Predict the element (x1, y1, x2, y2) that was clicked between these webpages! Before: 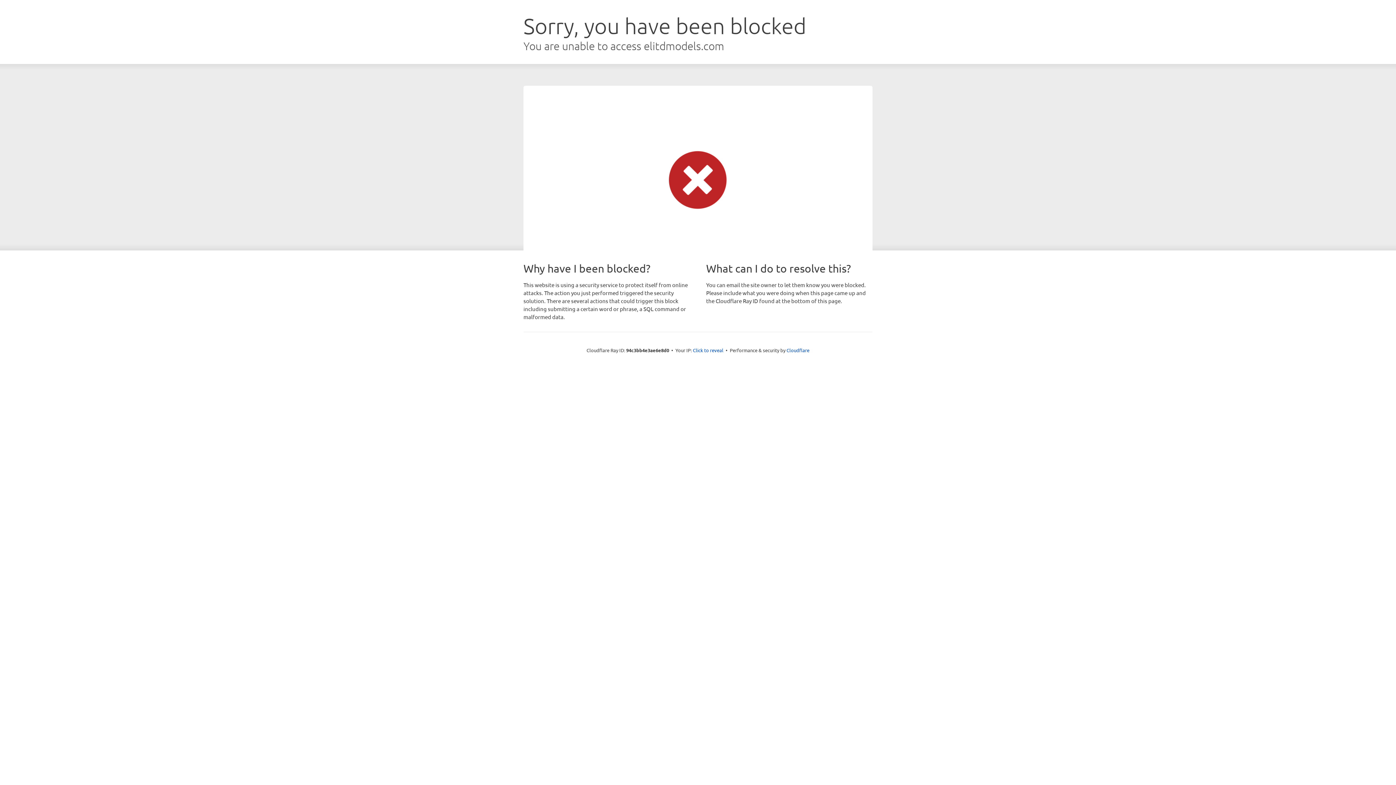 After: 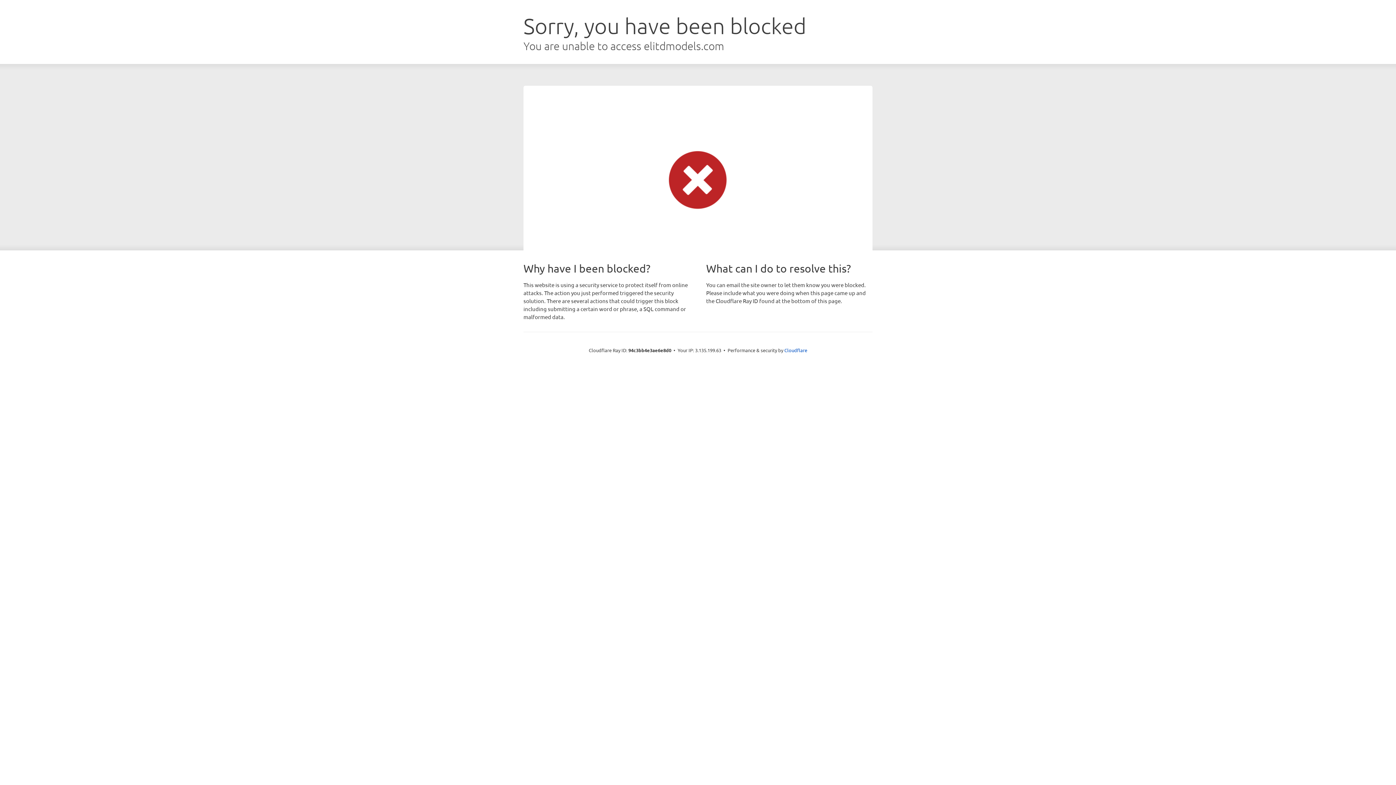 Action: bbox: (693, 346, 723, 353) label: Click to reveal